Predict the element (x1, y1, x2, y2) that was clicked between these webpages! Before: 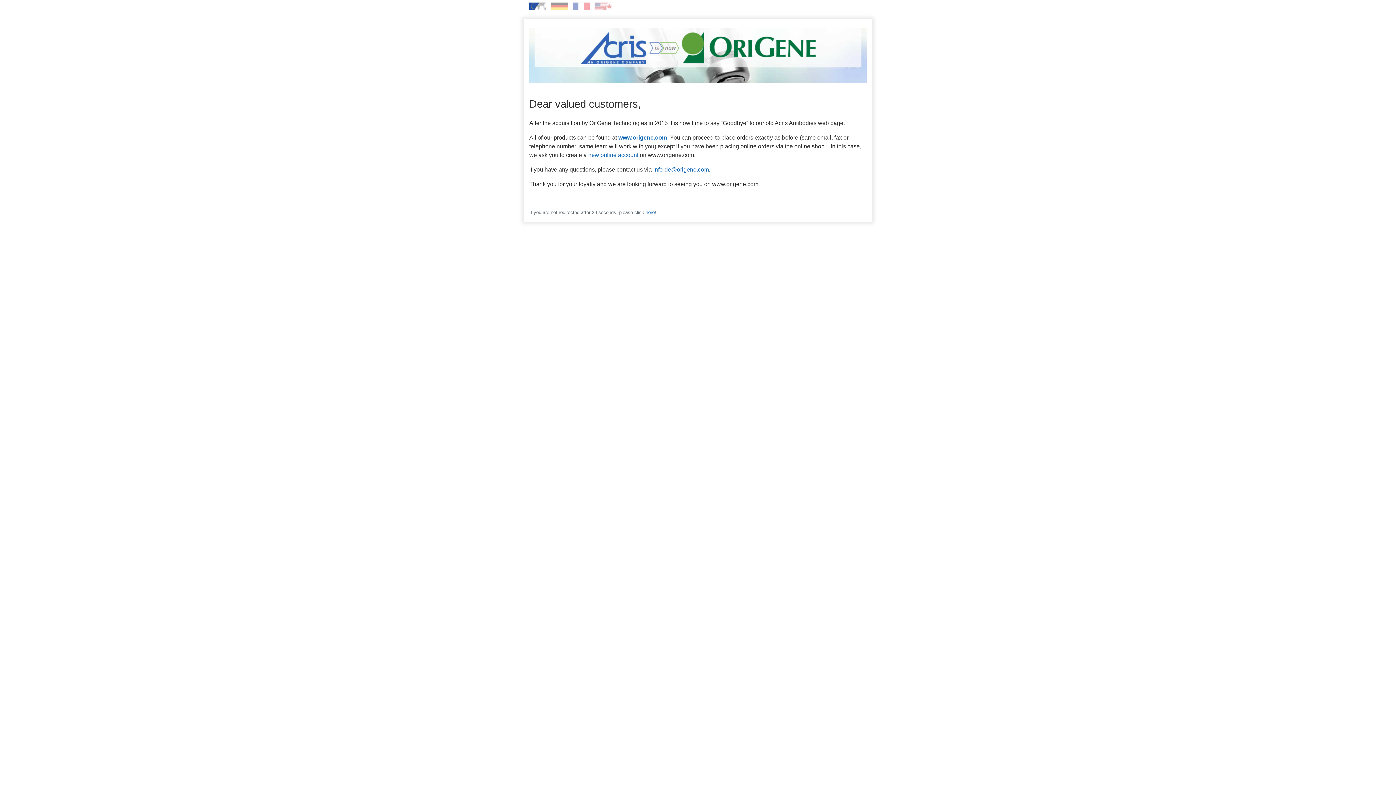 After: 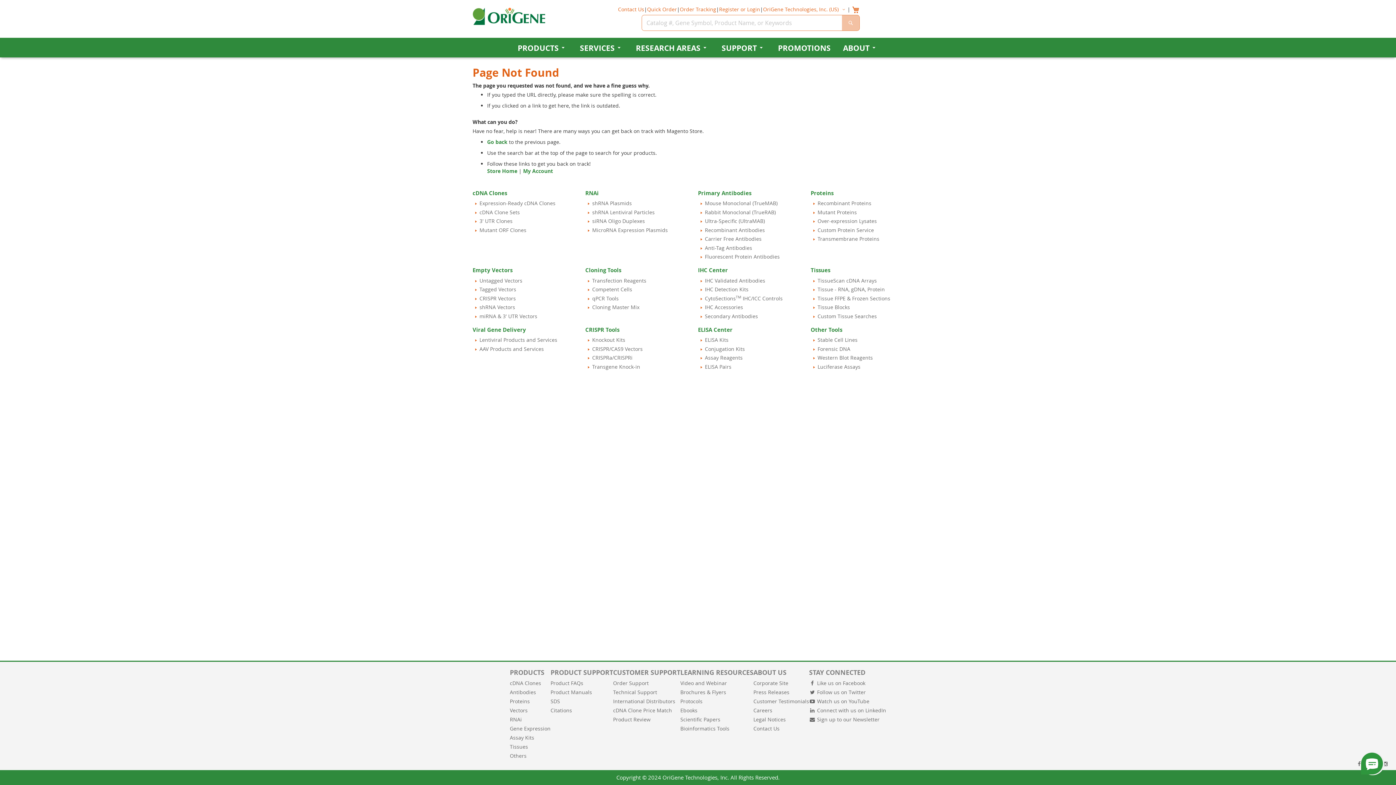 Action: bbox: (588, 152, 638, 158) label: new online account